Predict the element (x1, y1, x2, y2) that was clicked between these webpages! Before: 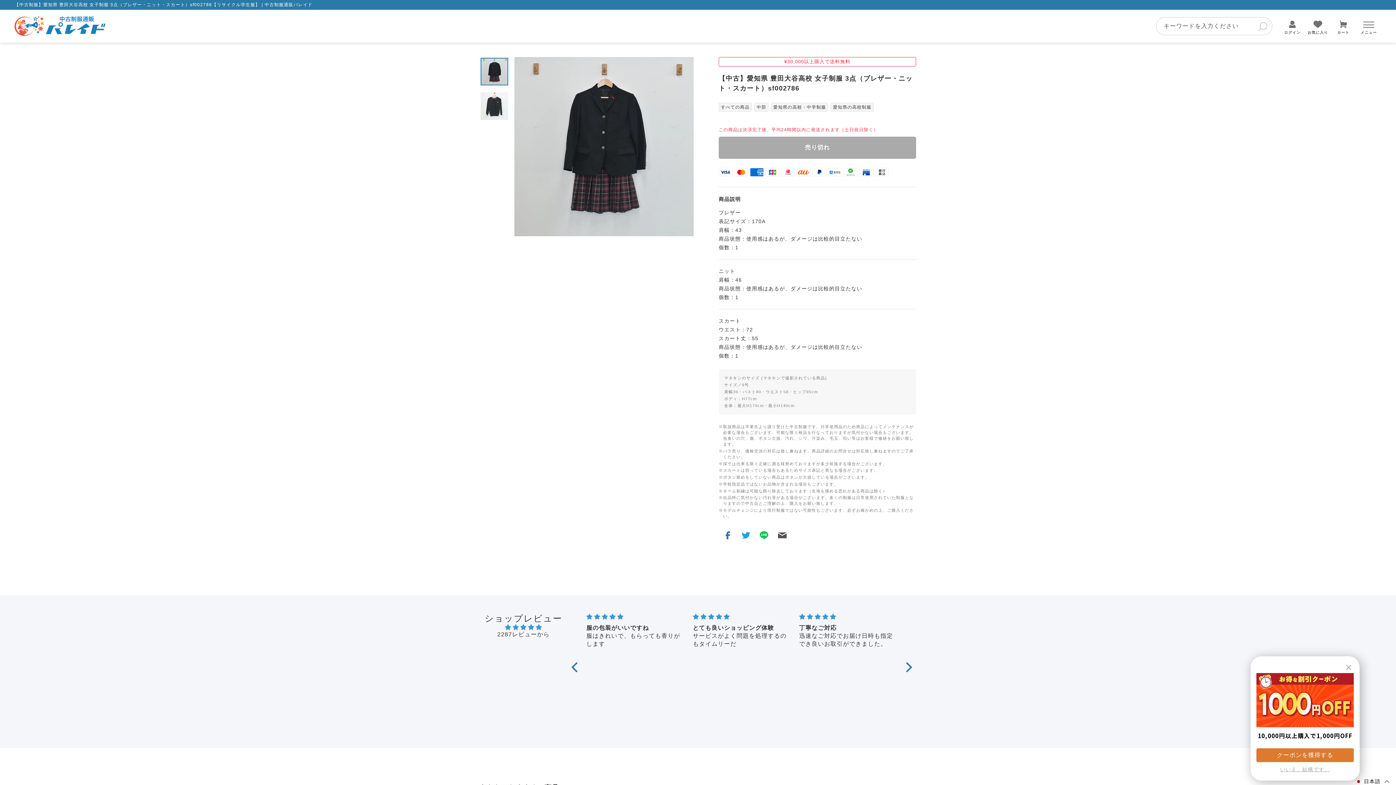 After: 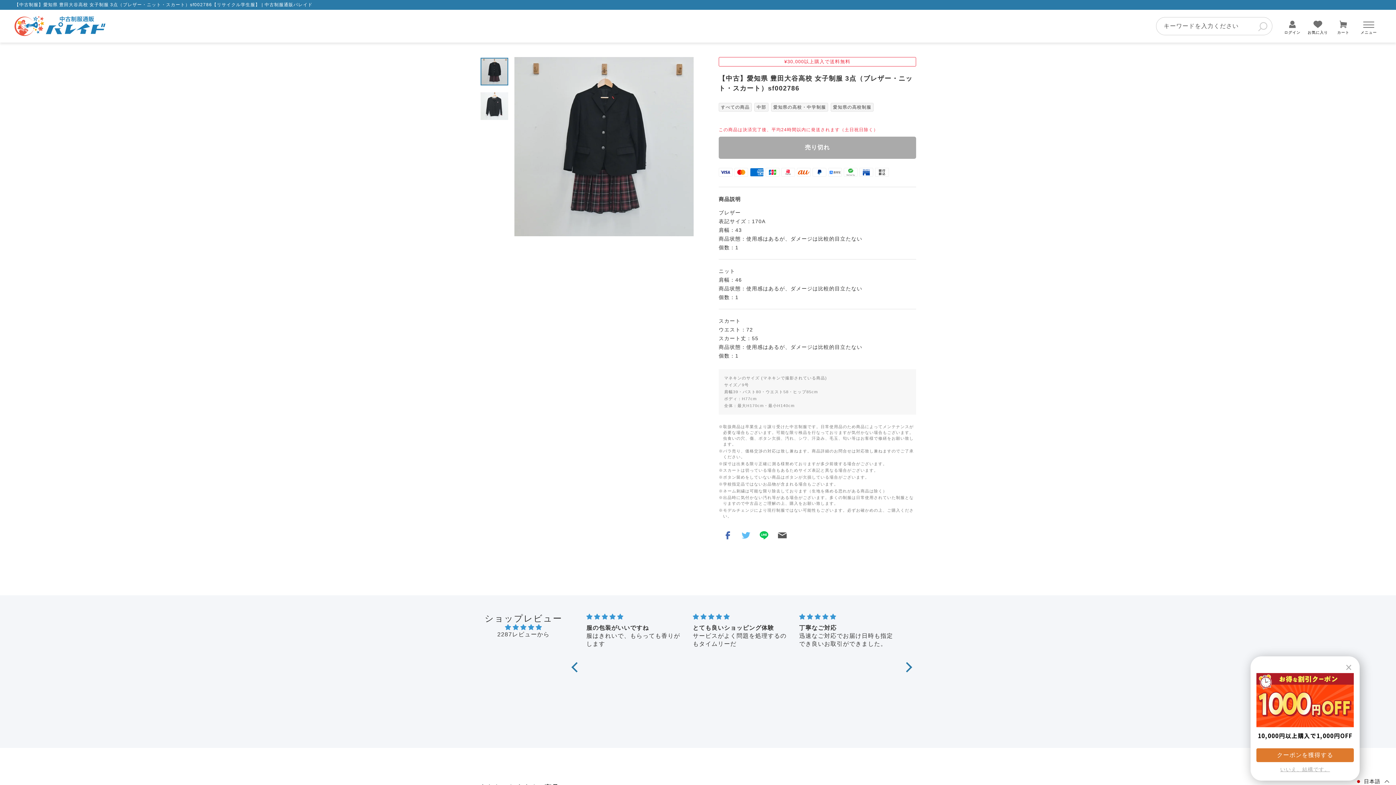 Action: bbox: (737, 528, 755, 542)